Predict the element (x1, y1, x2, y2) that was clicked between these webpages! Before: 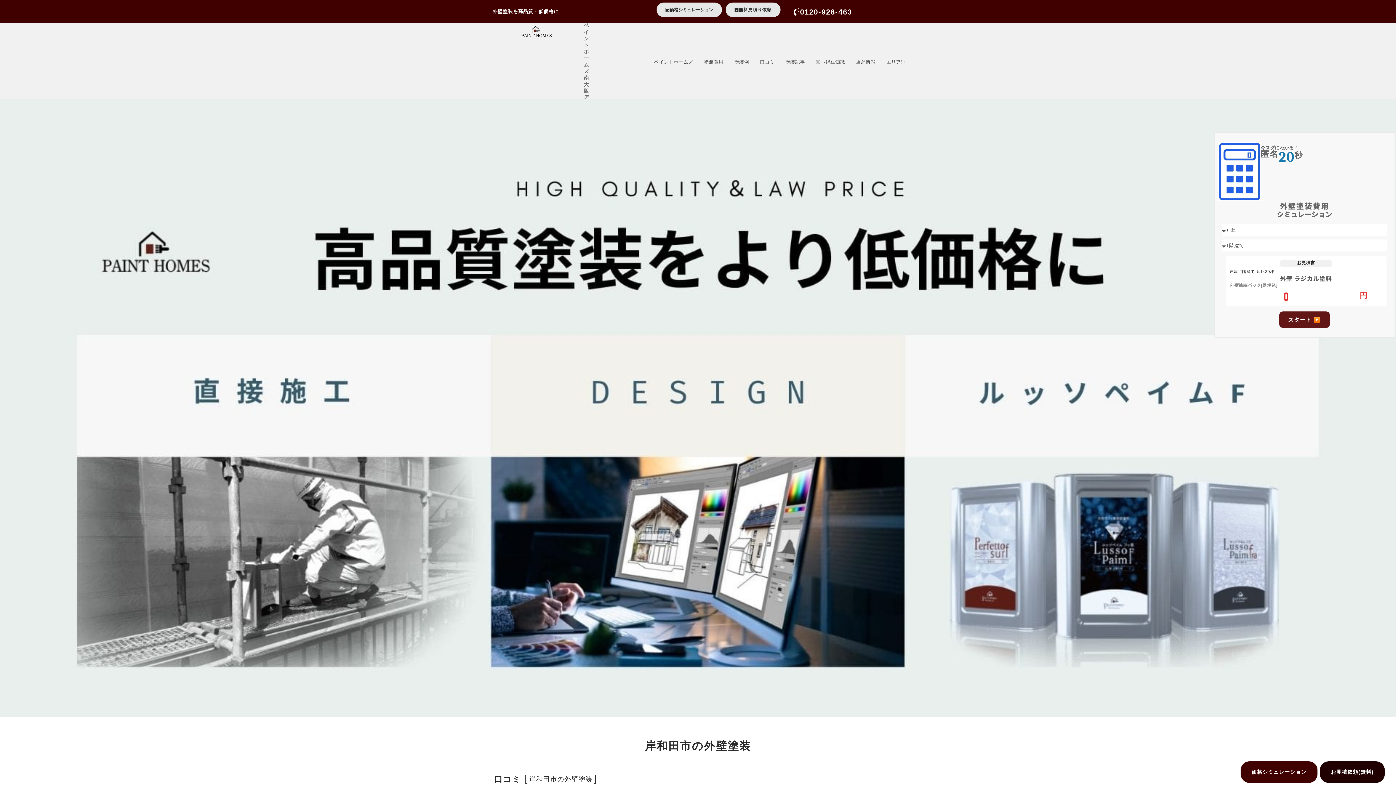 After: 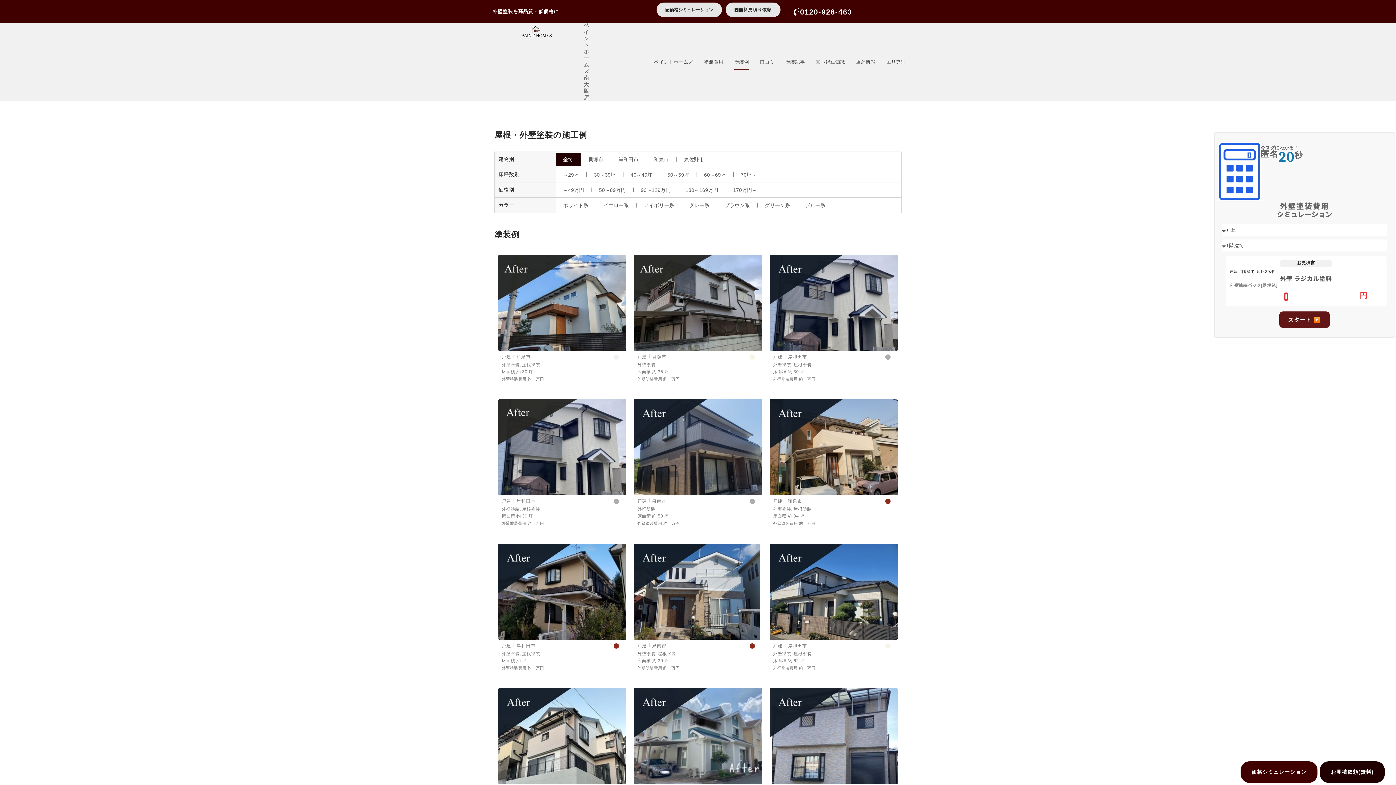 Action: bbox: (734, 54, 749, 69) label: 塗装例